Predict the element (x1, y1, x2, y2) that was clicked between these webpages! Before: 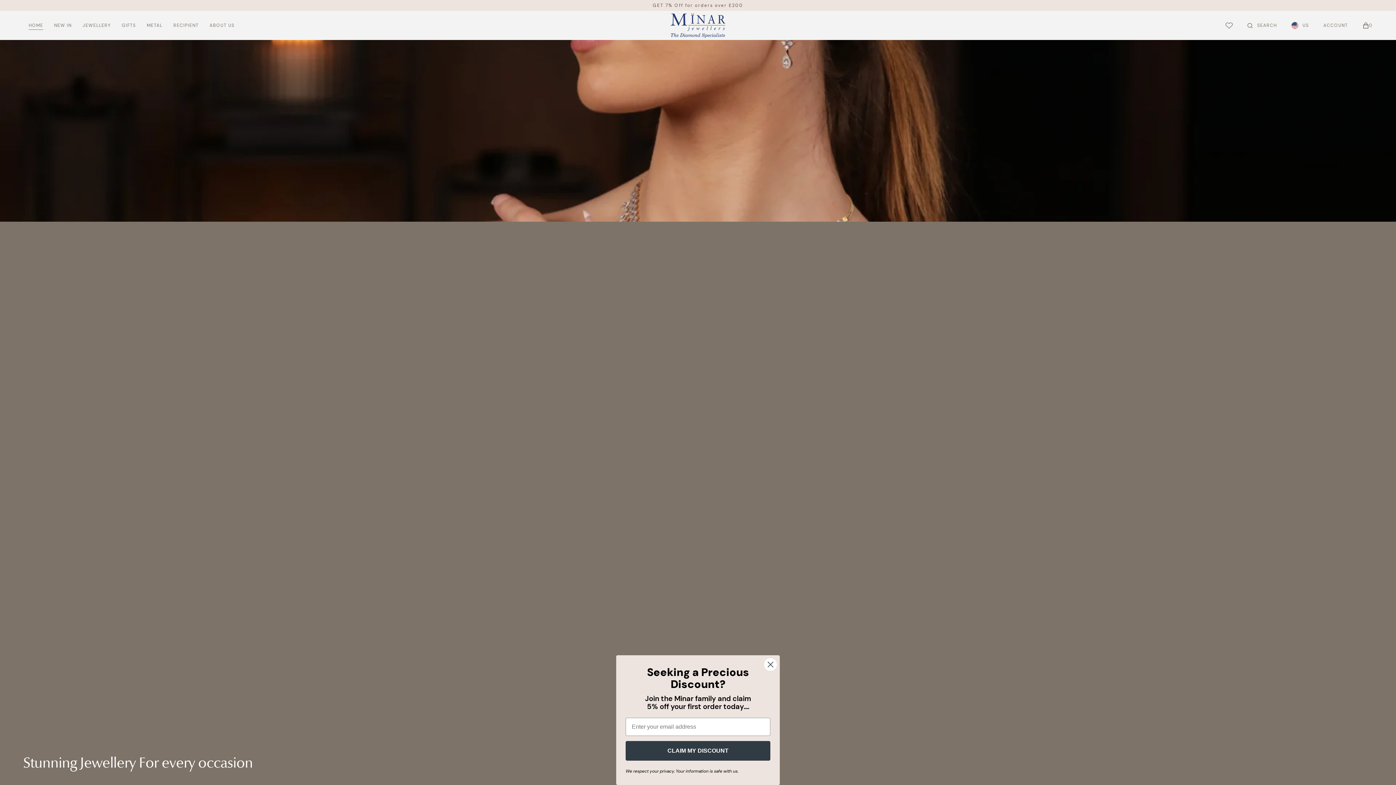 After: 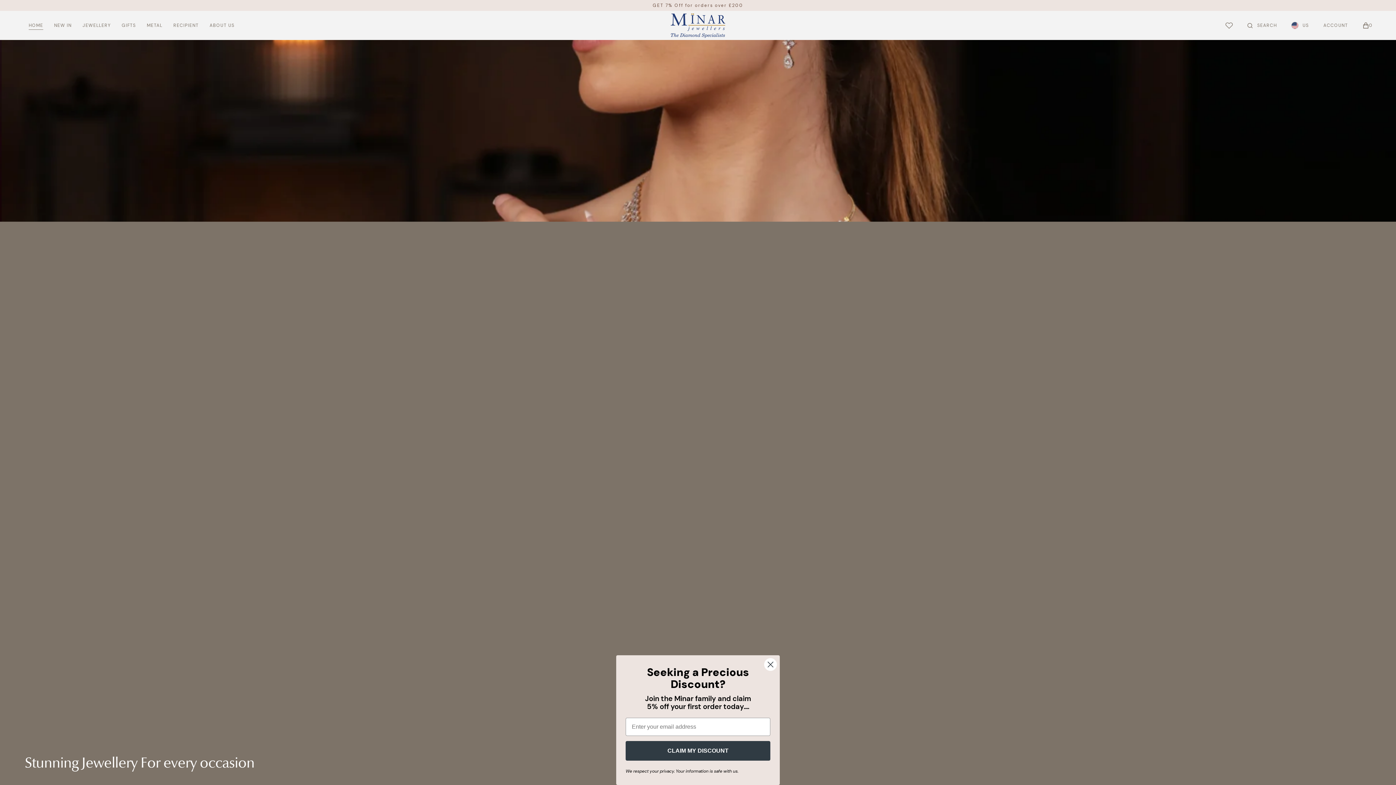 Action: label: Home bbox: (23, 18, 48, 32)